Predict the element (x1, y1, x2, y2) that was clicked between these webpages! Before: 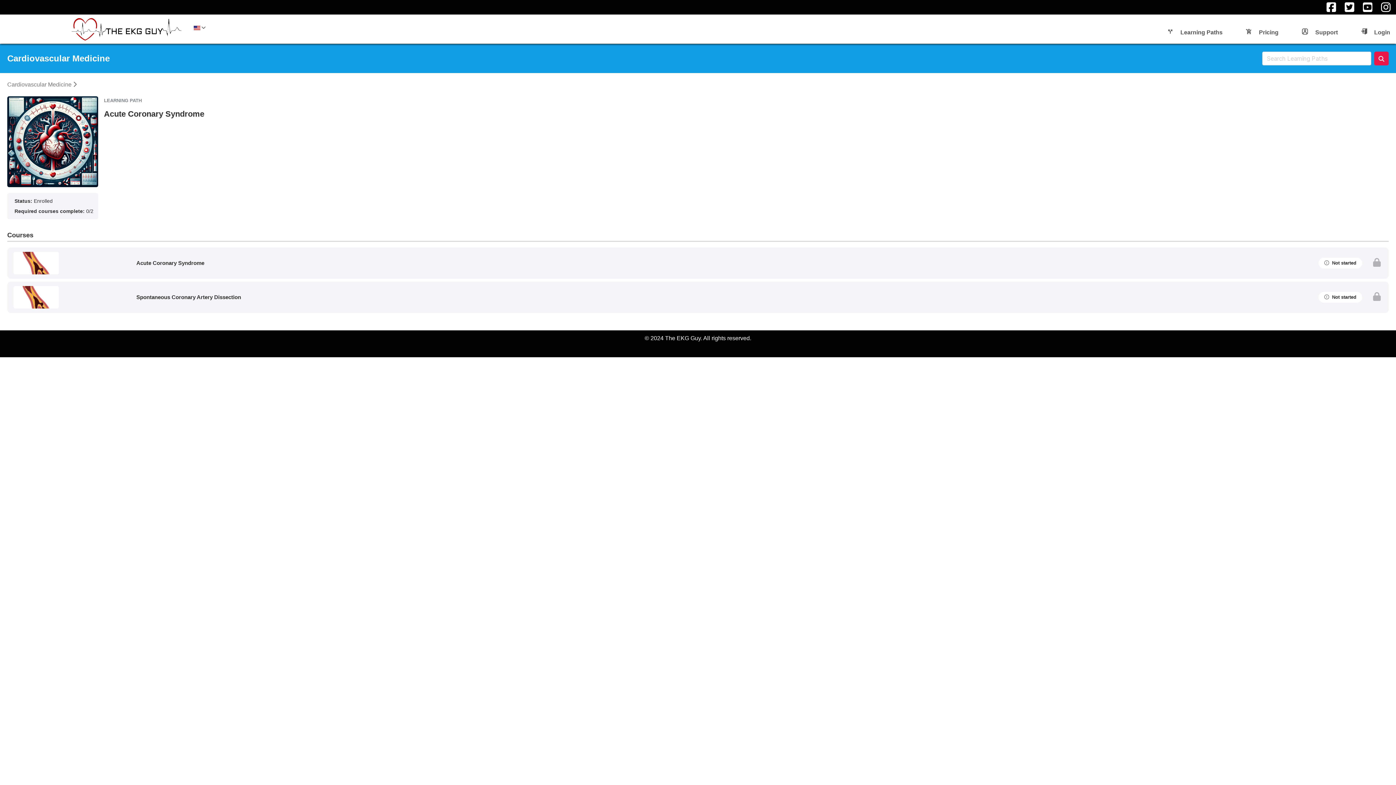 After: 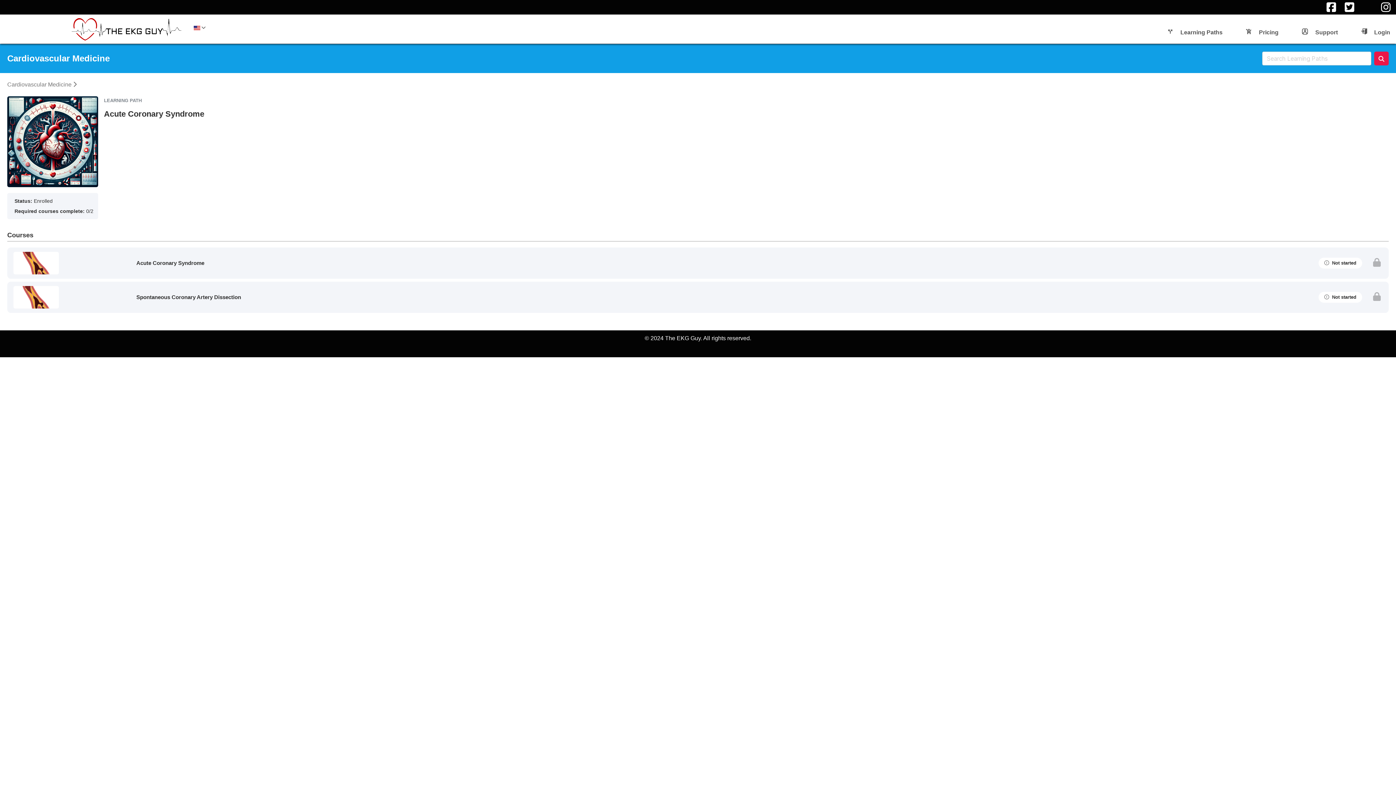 Action: bbox: (1363, 1, 1372, 12)